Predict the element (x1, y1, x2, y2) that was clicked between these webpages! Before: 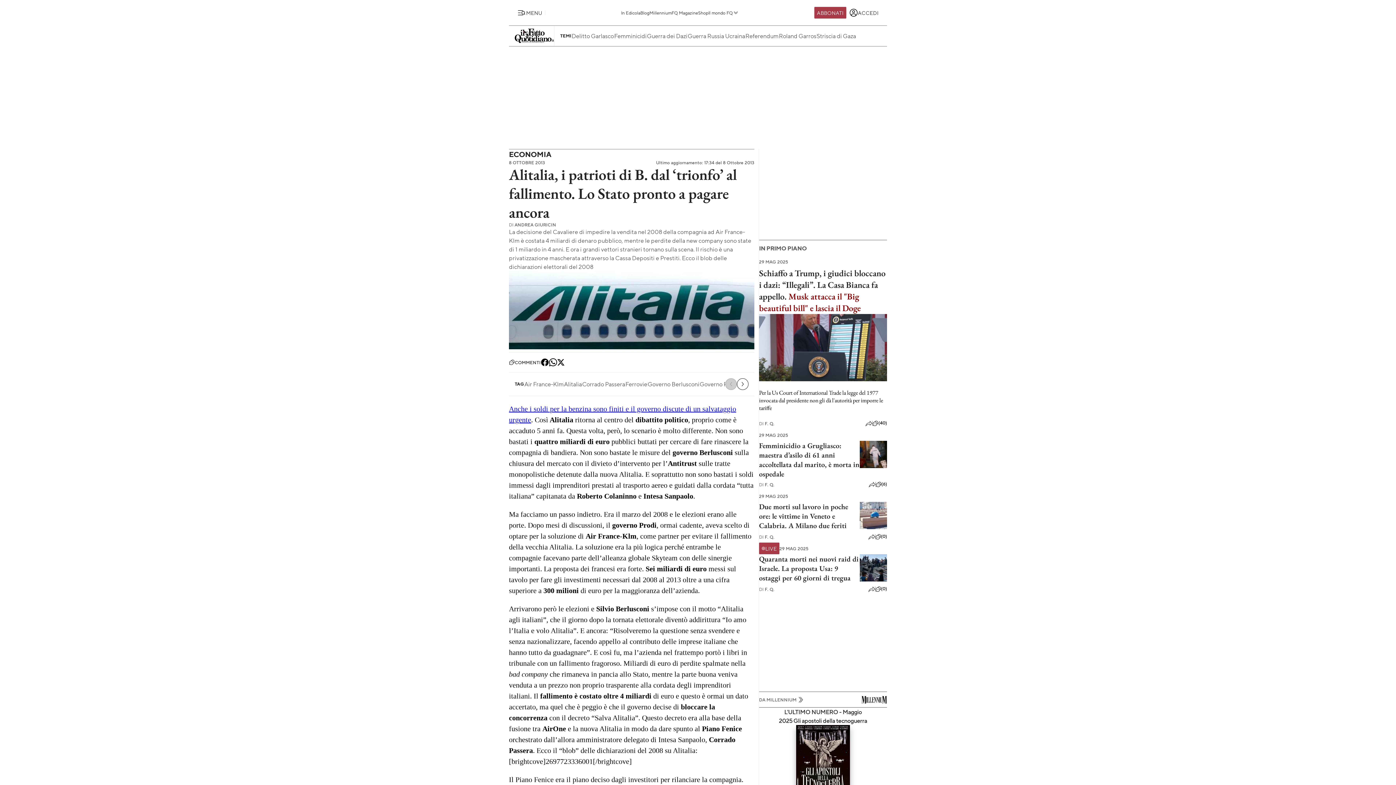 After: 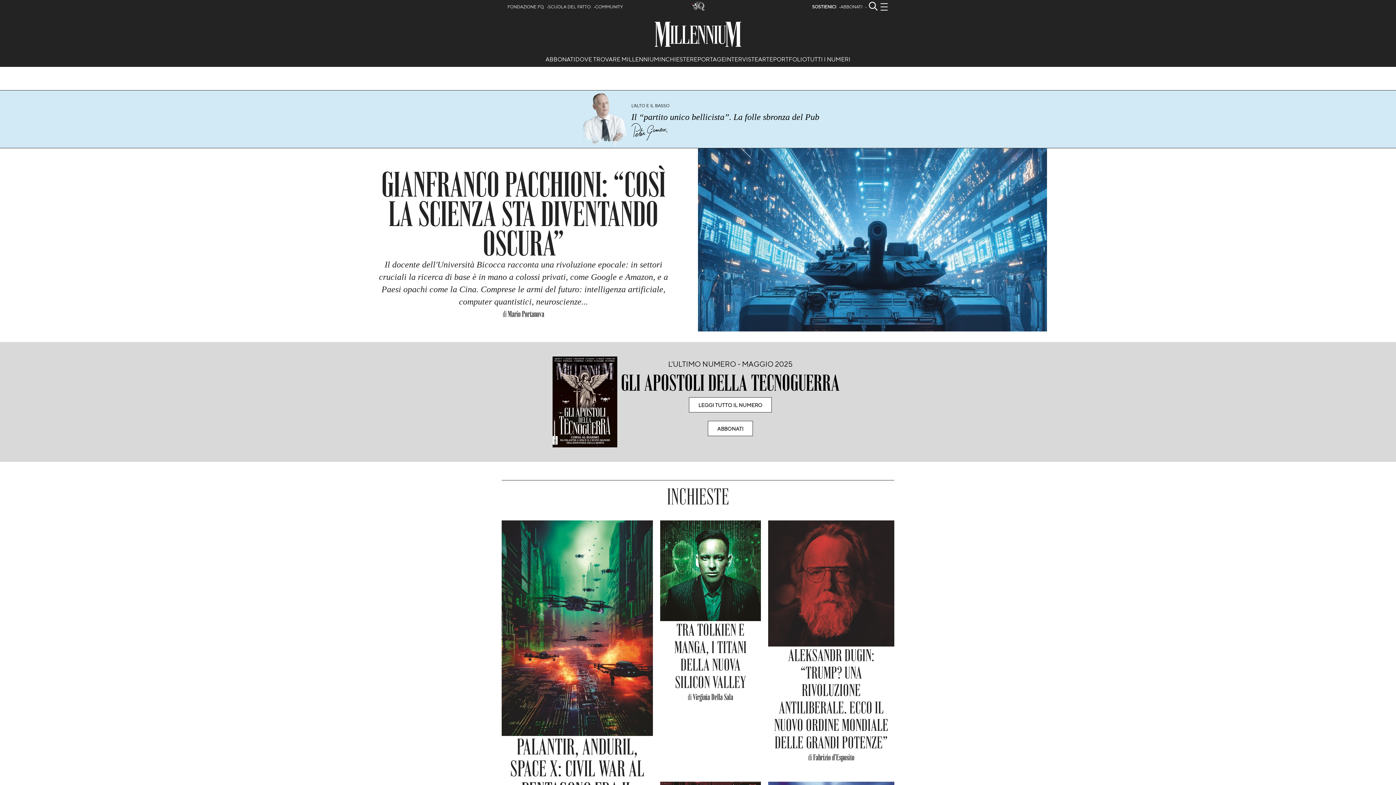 Action: bbox: (759, 695, 805, 704) label: DA MILLENNIUM